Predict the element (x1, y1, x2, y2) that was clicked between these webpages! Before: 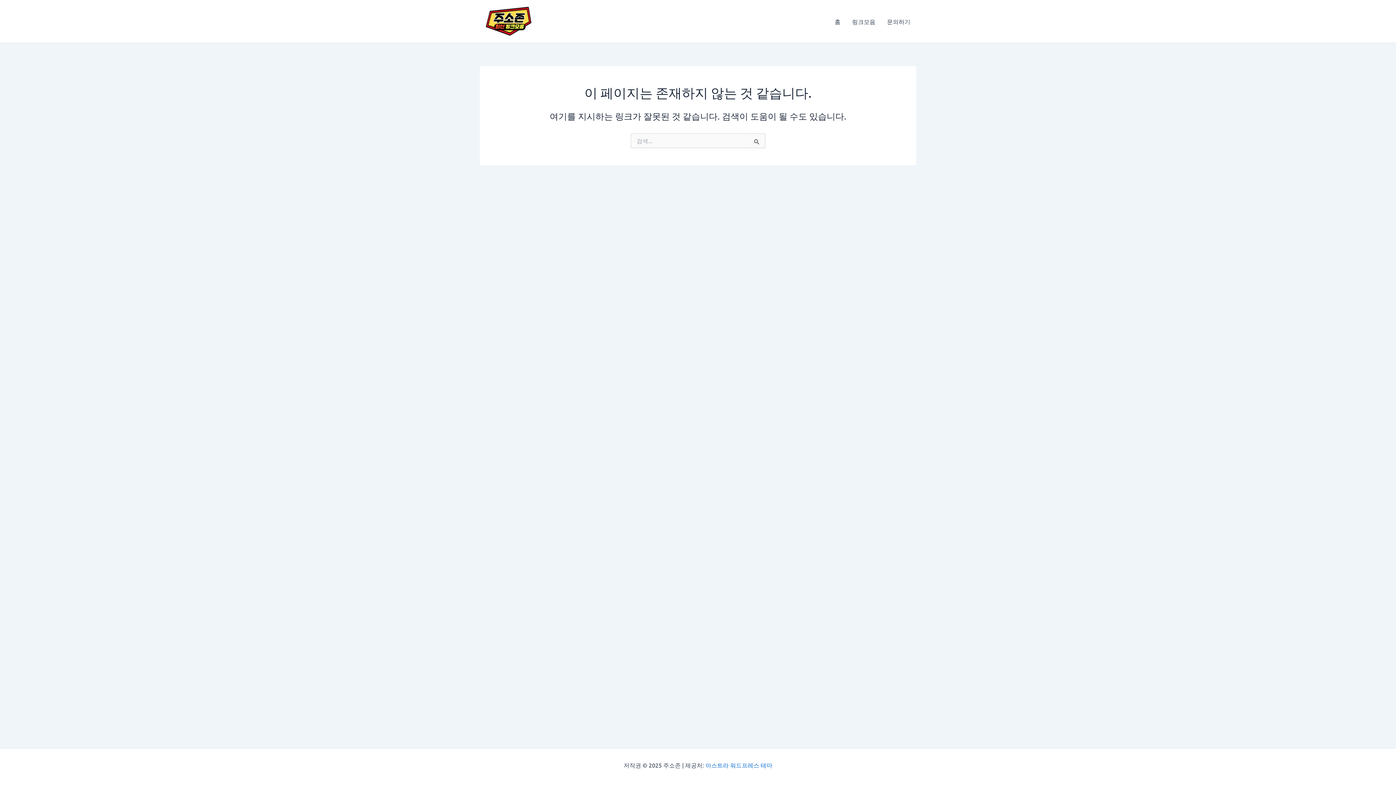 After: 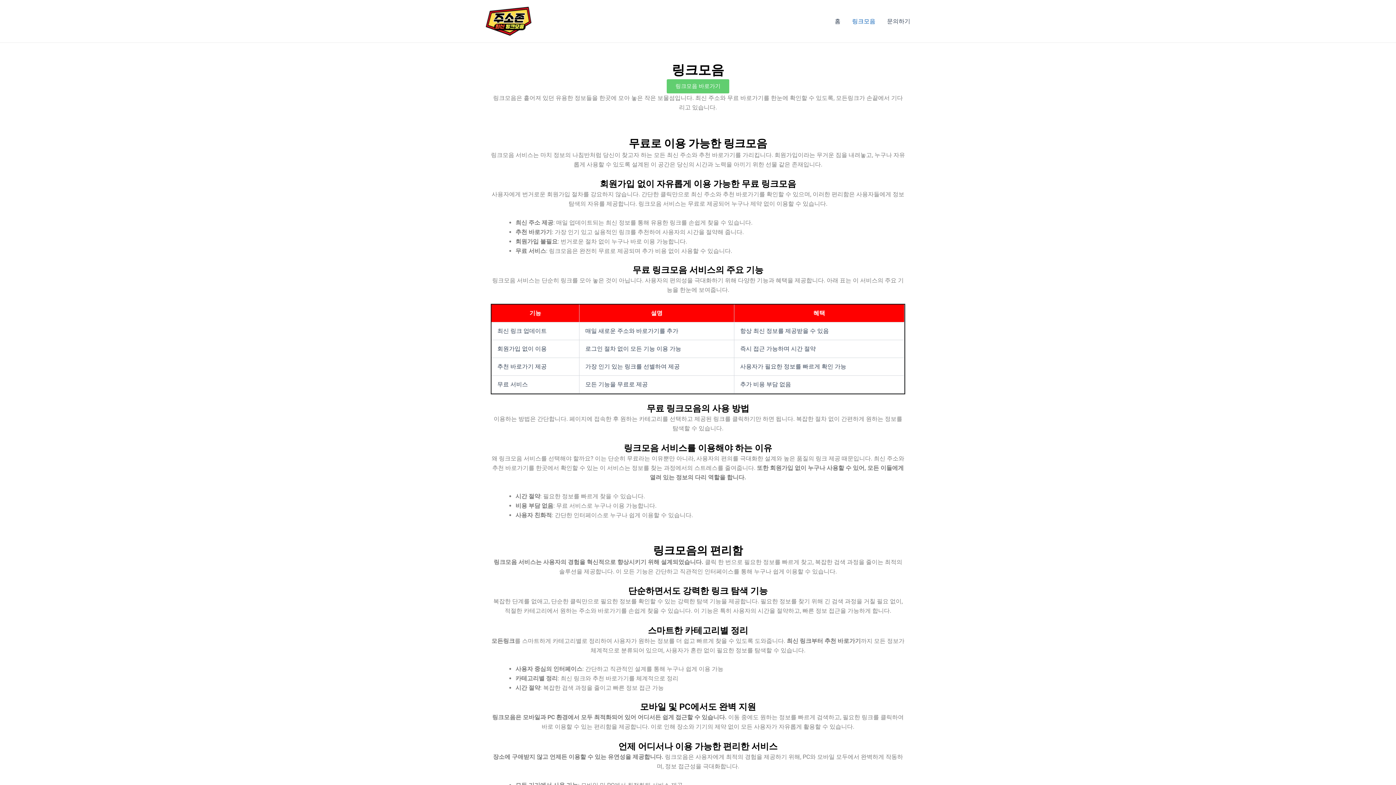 Action: label: 링크모음 bbox: (846, 6, 881, 35)